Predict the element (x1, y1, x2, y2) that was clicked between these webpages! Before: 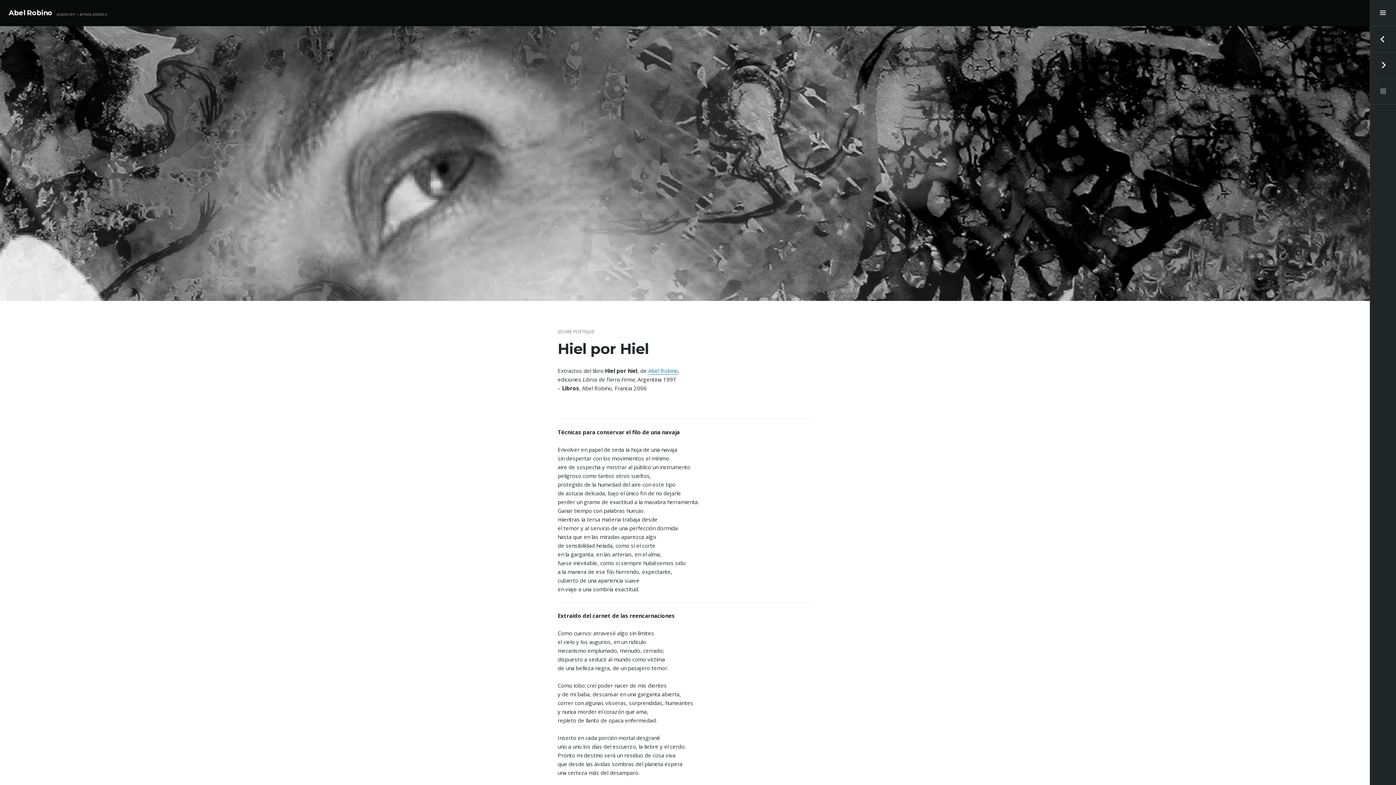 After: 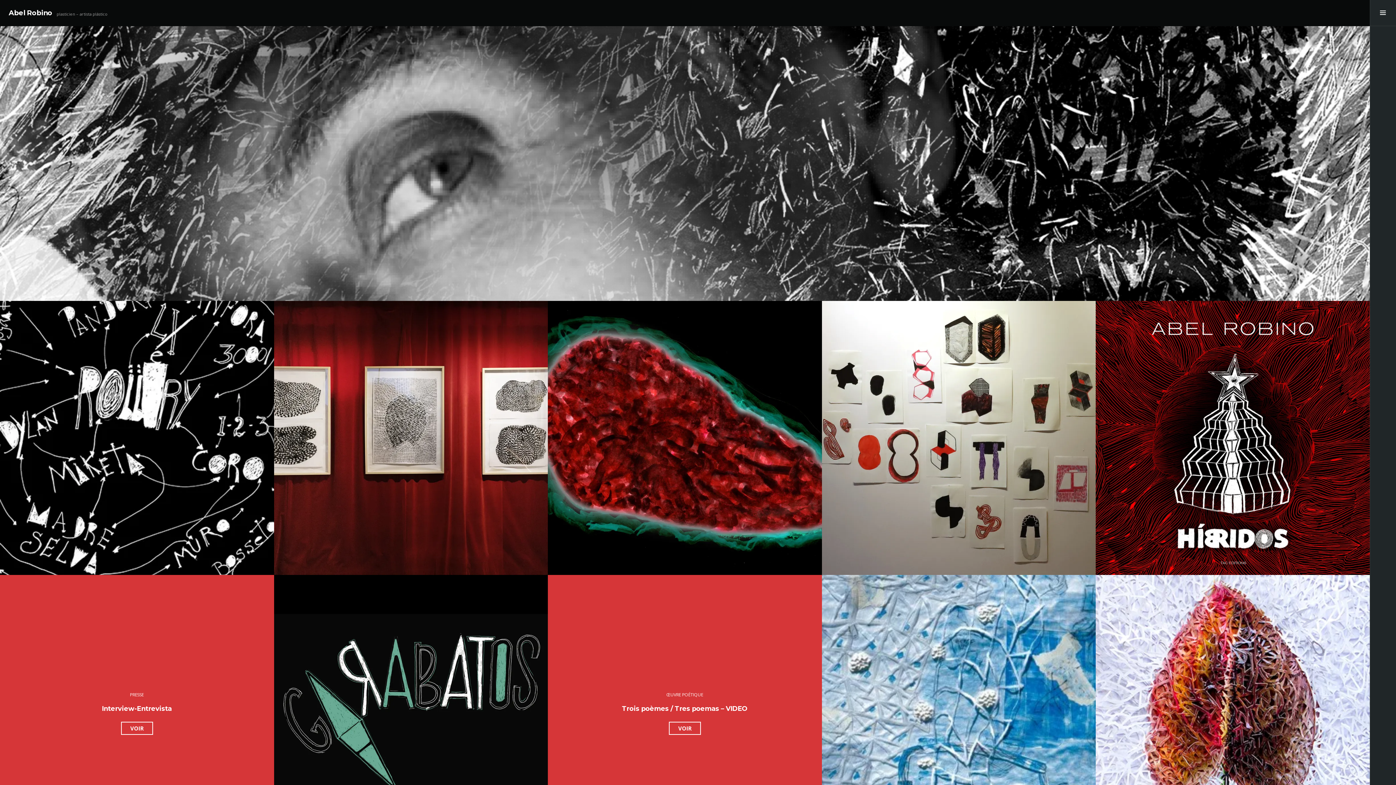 Action: label: Abel Robino bbox: (8, 8, 52, 17)